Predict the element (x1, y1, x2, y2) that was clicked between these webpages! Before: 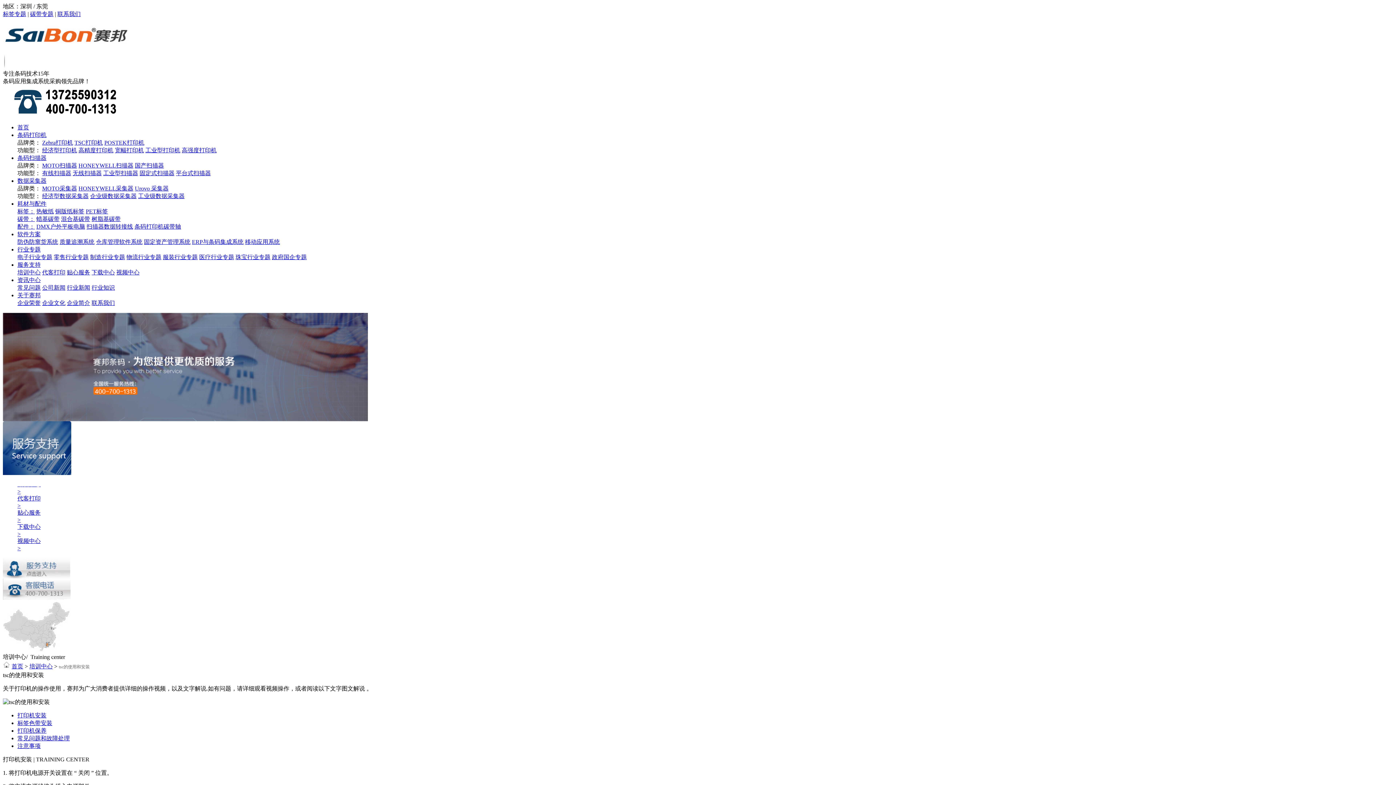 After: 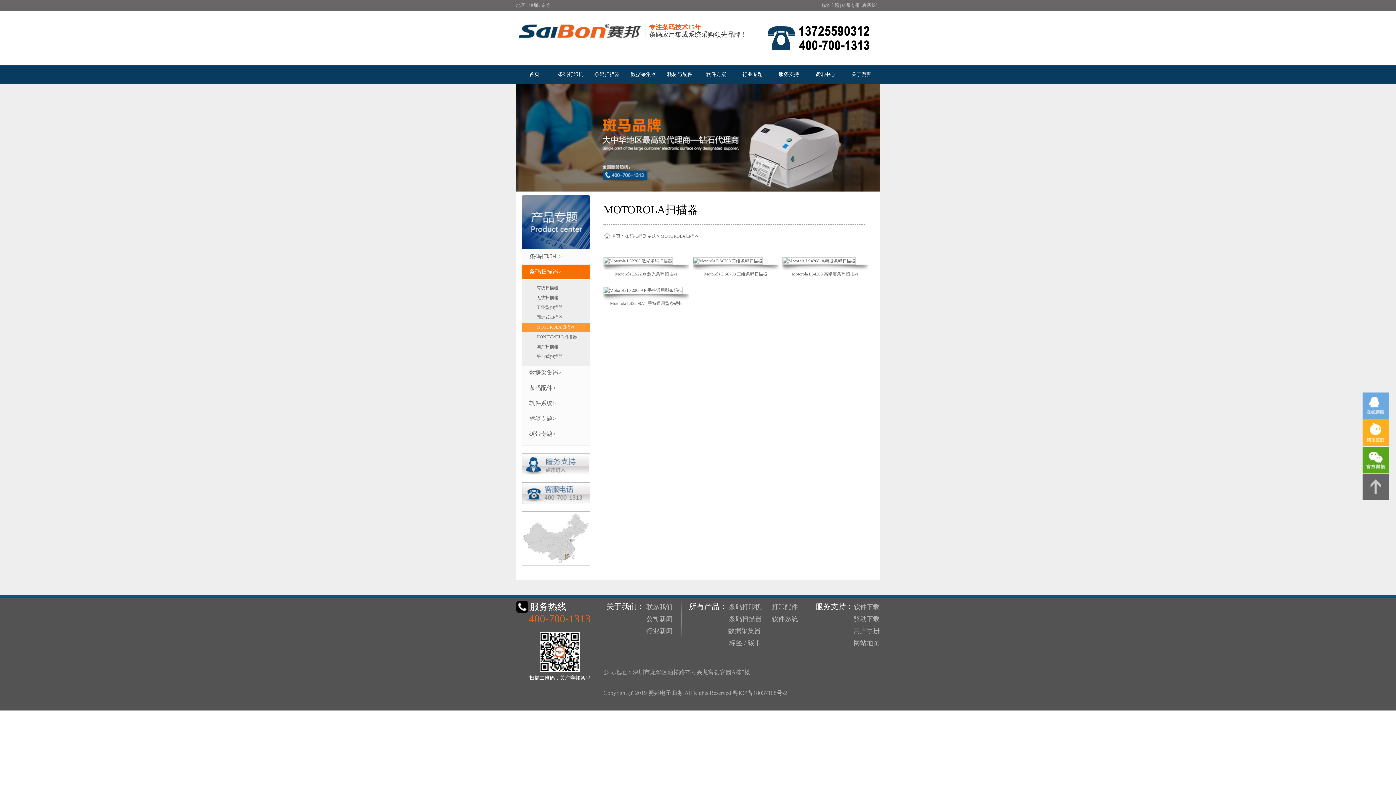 Action: label: MOTO扫描器 bbox: (42, 162, 77, 168)